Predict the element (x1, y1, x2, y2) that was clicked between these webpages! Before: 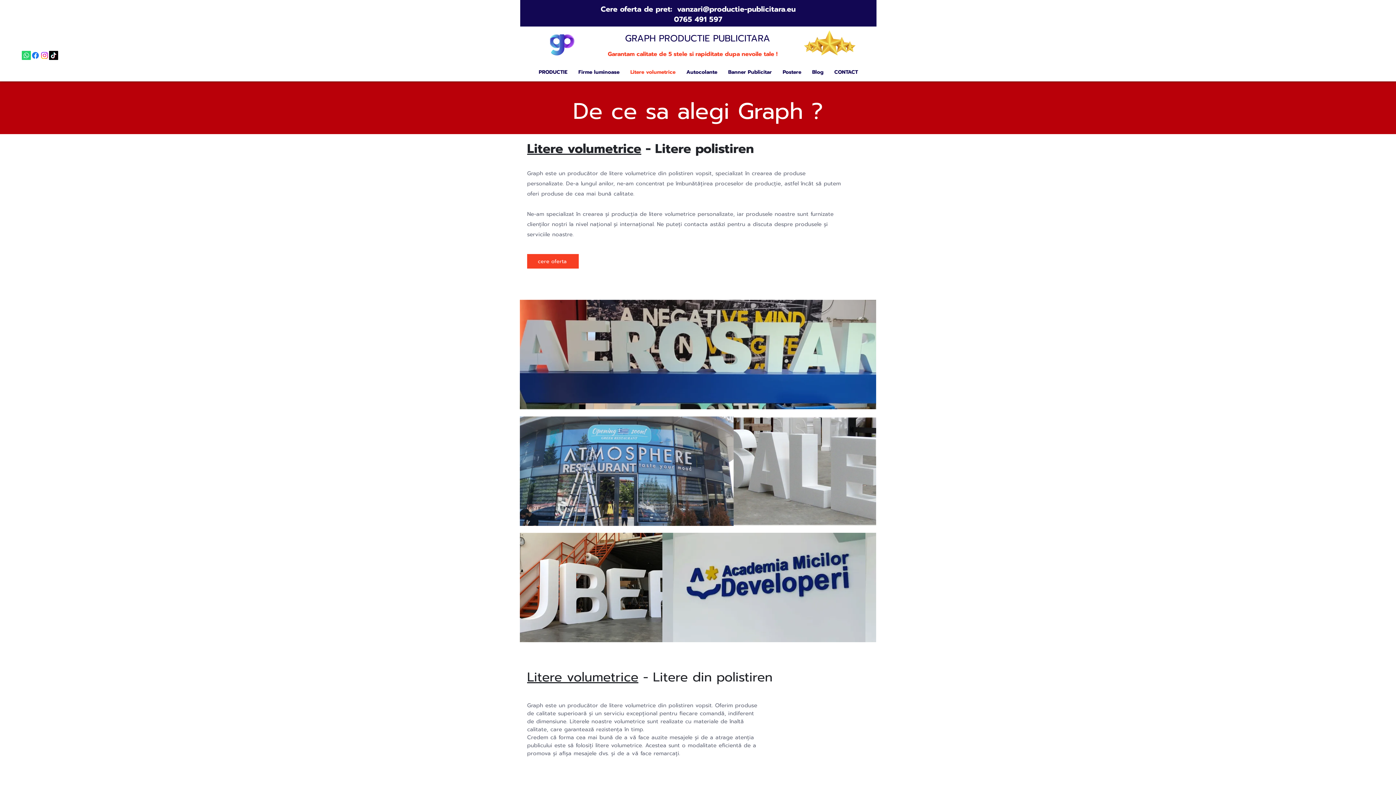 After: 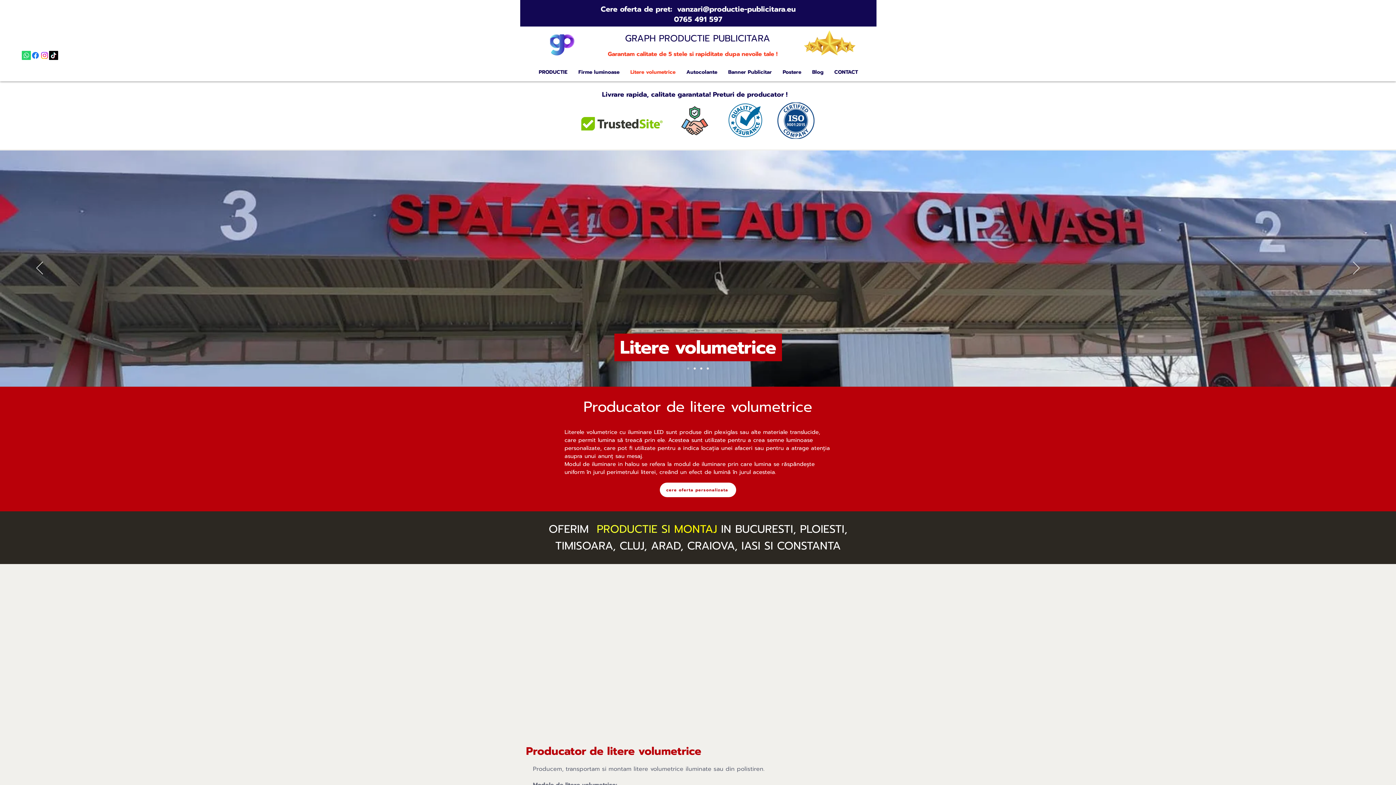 Action: bbox: (527, 139, 641, 158) label: Litere volumetrice